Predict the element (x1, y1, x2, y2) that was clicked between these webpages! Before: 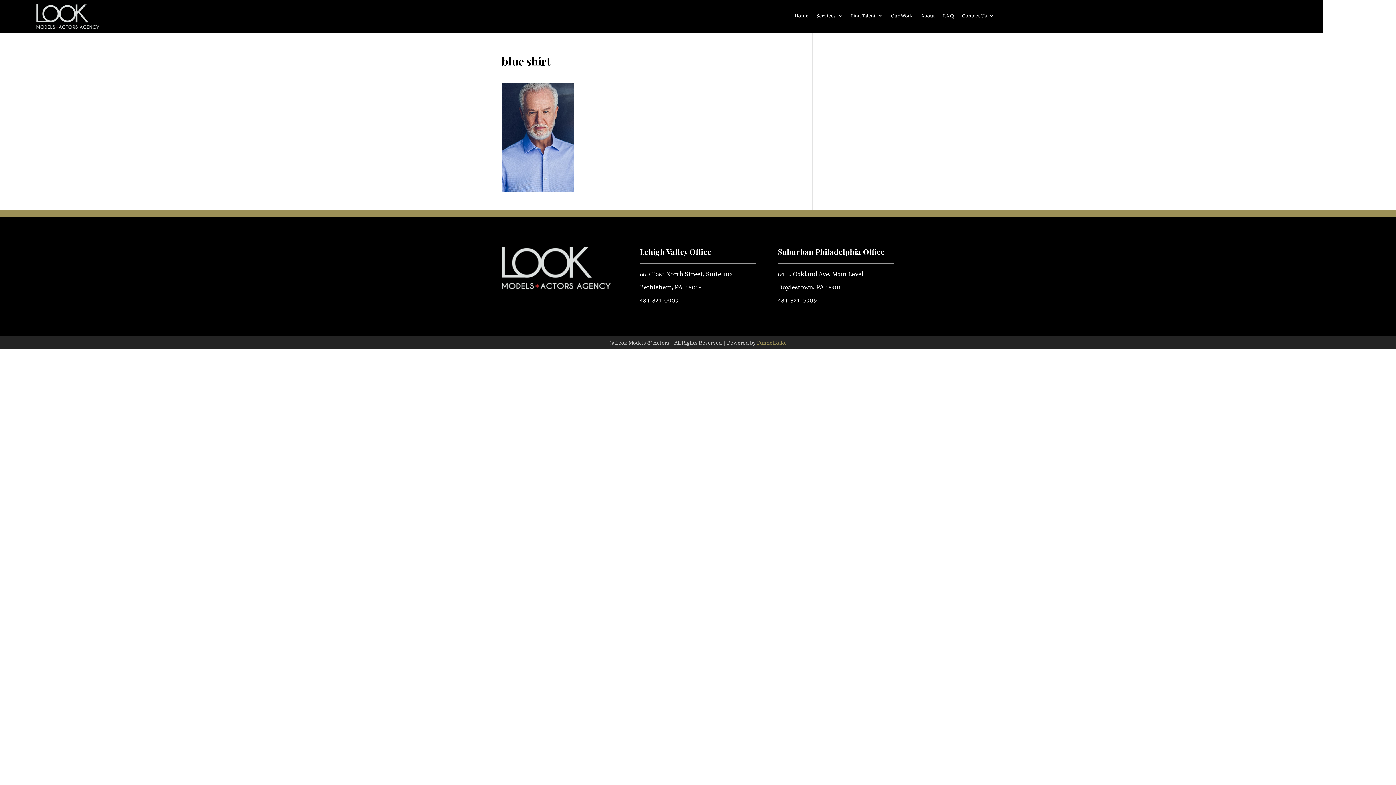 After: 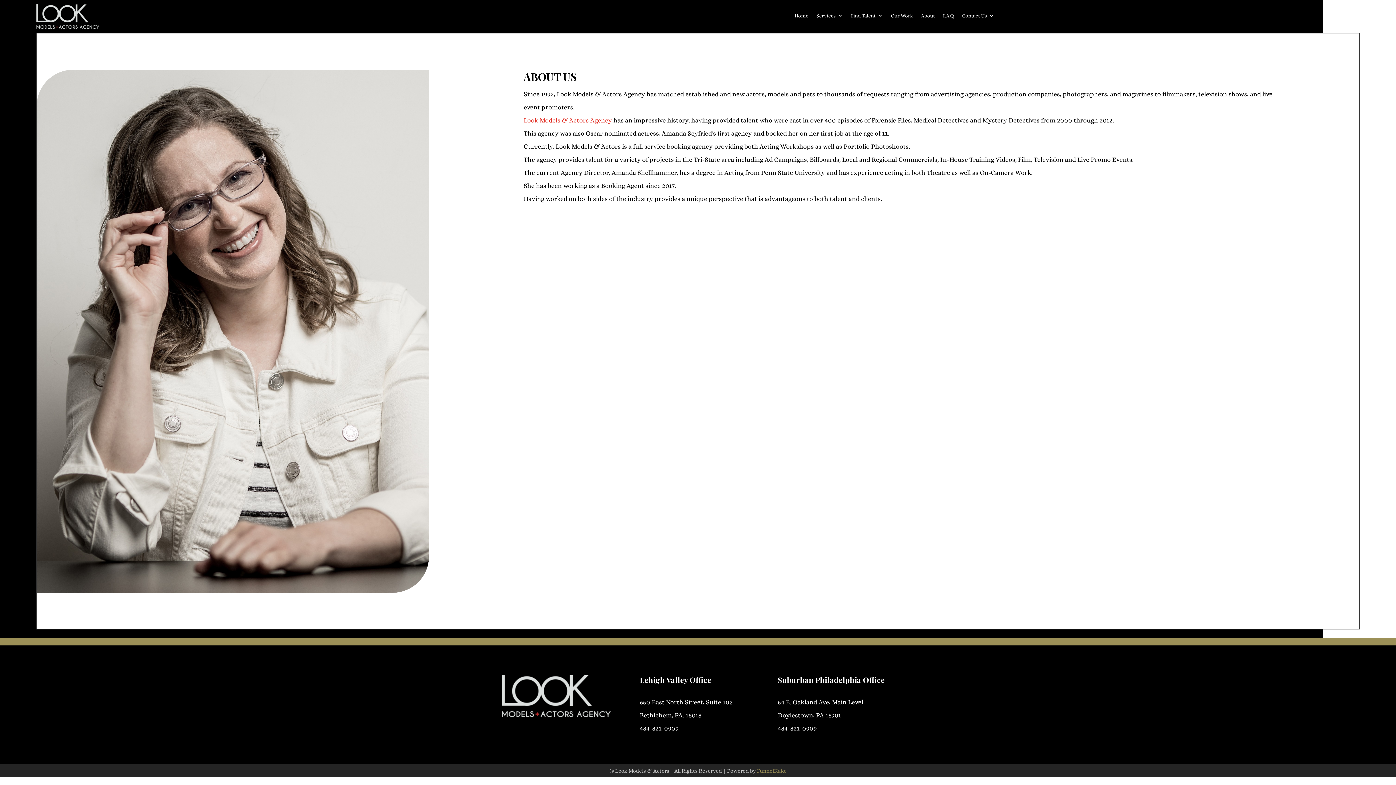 Action: label: About bbox: (921, 13, 935, 21)